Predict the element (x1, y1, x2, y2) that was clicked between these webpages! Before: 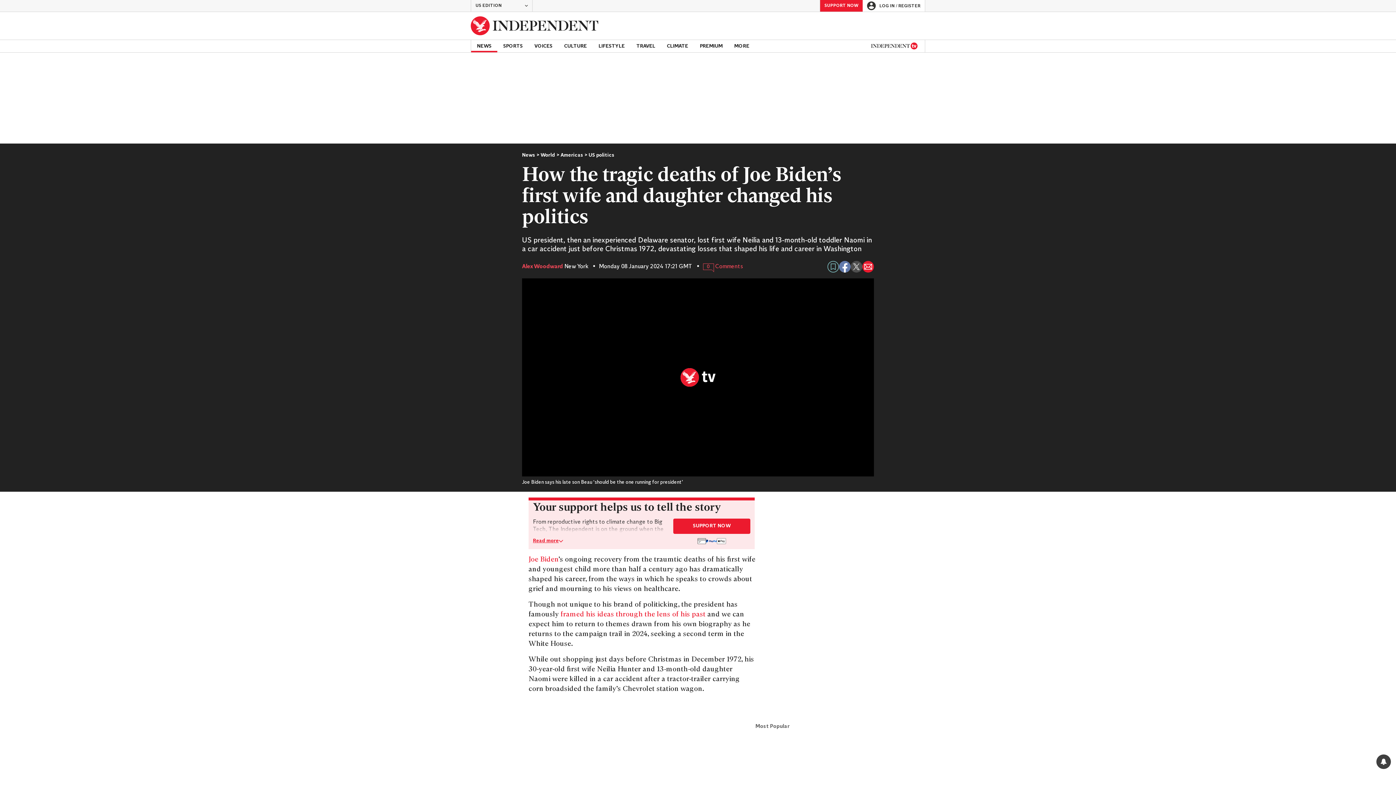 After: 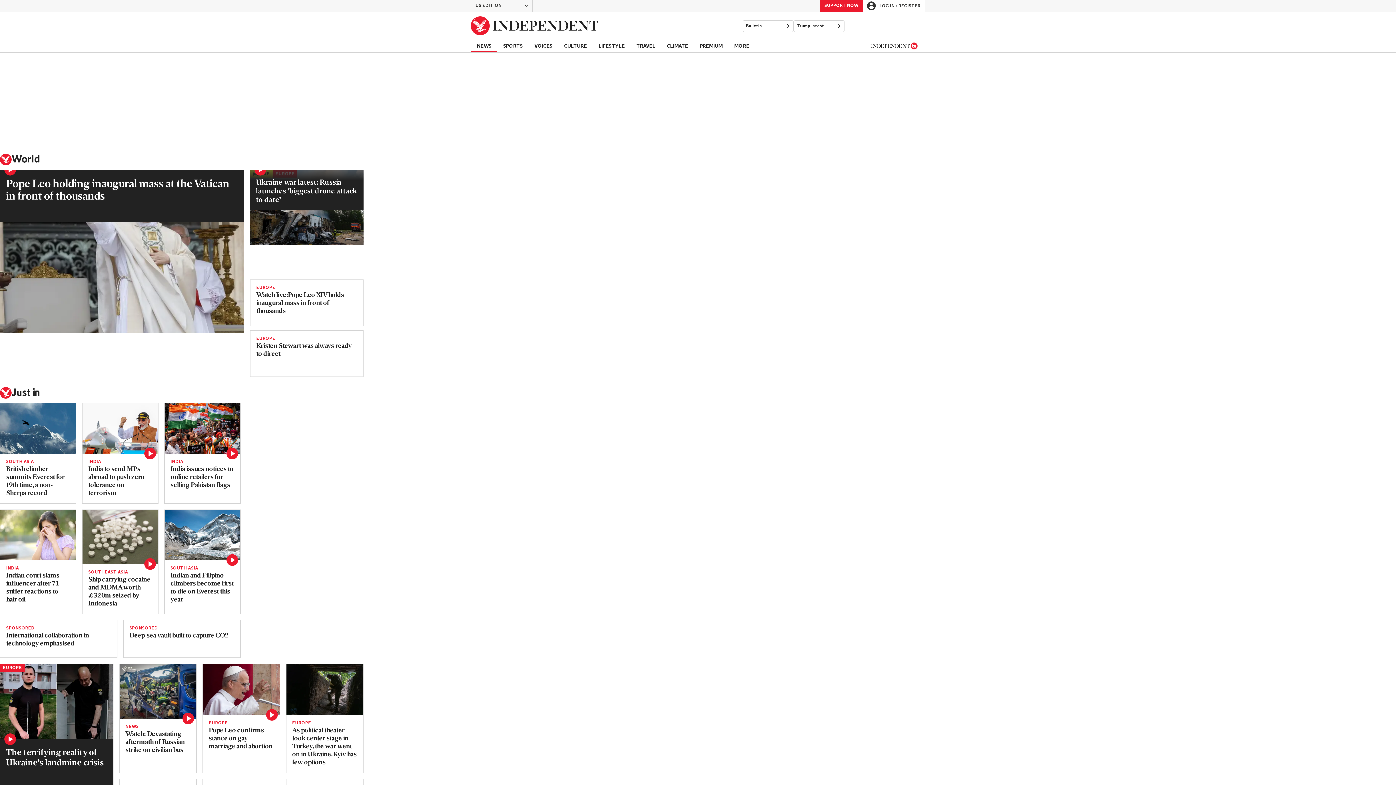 Action: label: World bbox: (540, 152, 560, 158)